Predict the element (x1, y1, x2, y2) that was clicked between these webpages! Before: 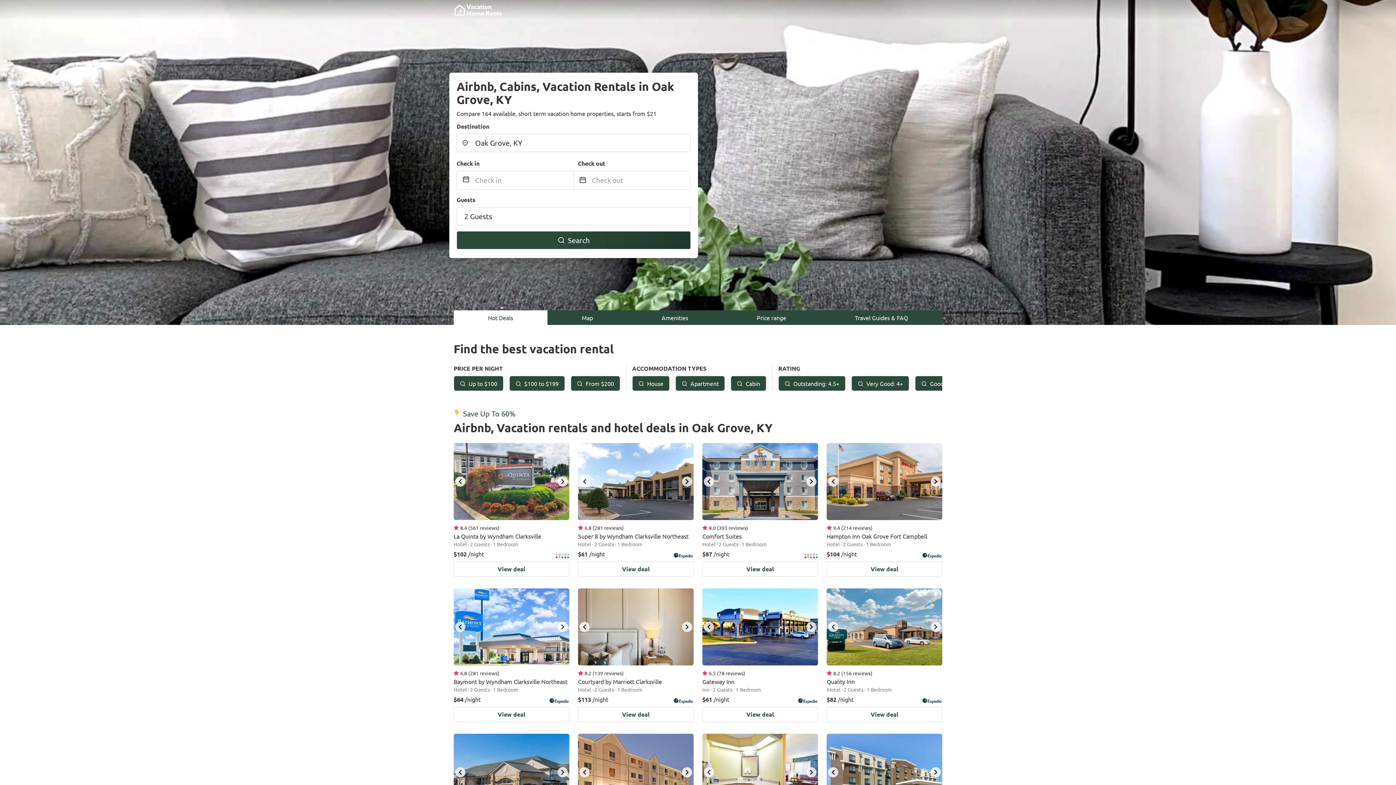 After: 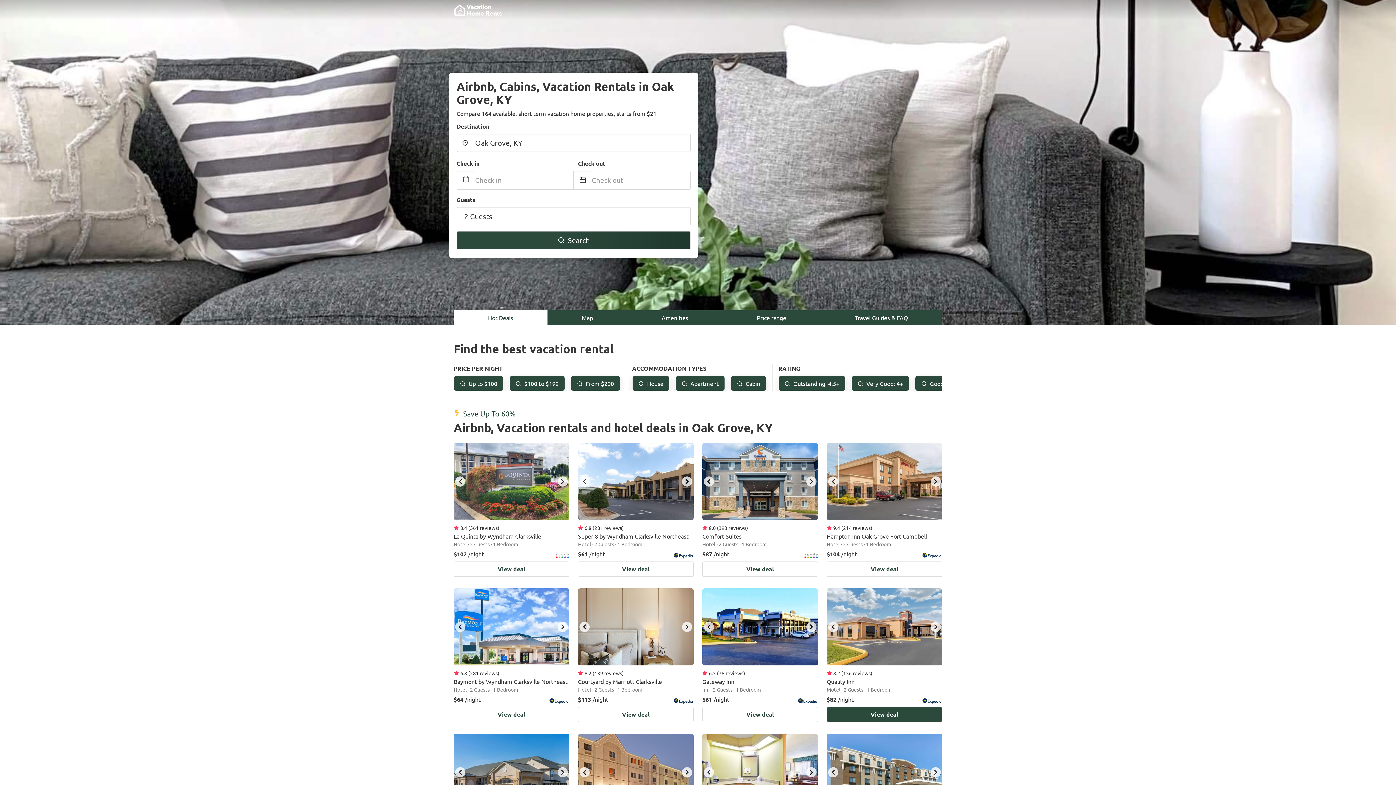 Action: bbox: (930, 622, 941, 632) label: next